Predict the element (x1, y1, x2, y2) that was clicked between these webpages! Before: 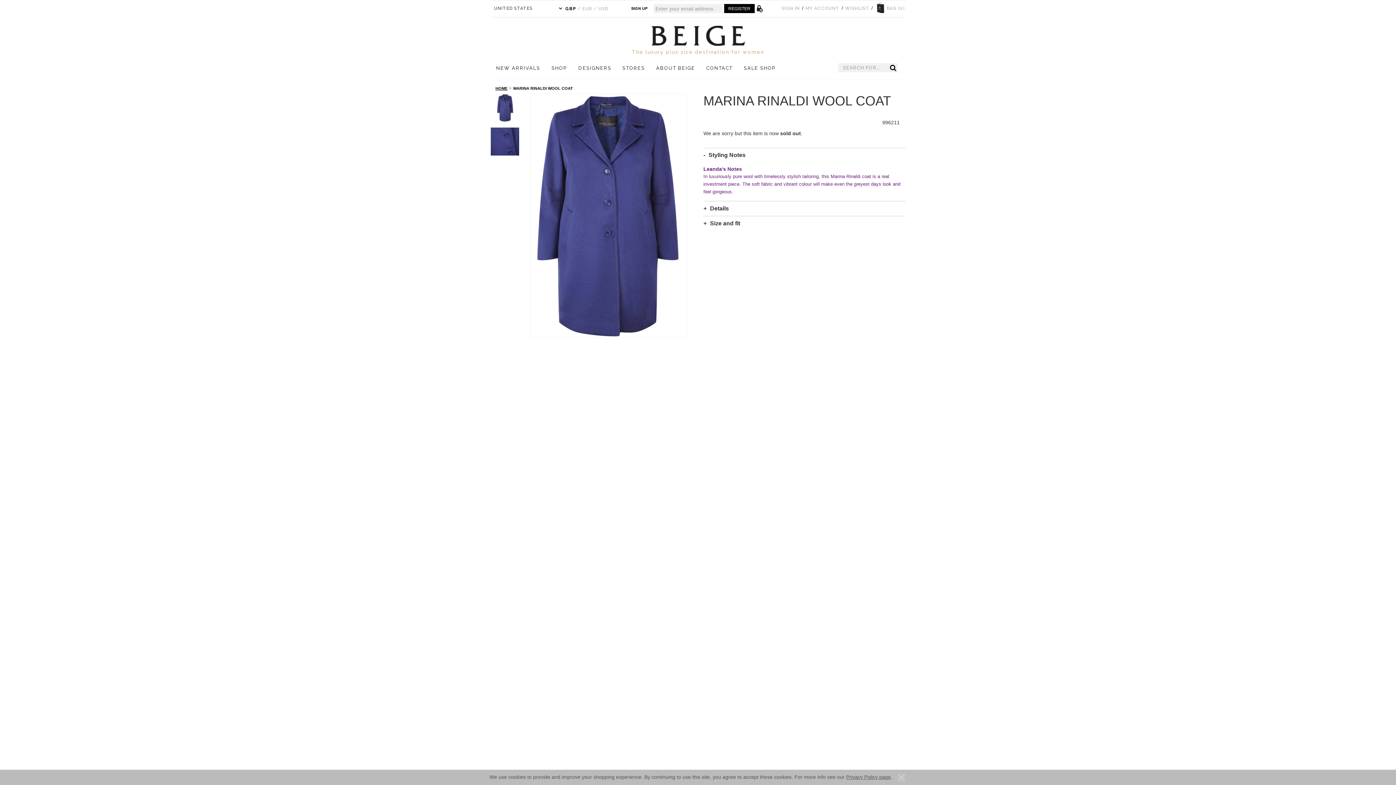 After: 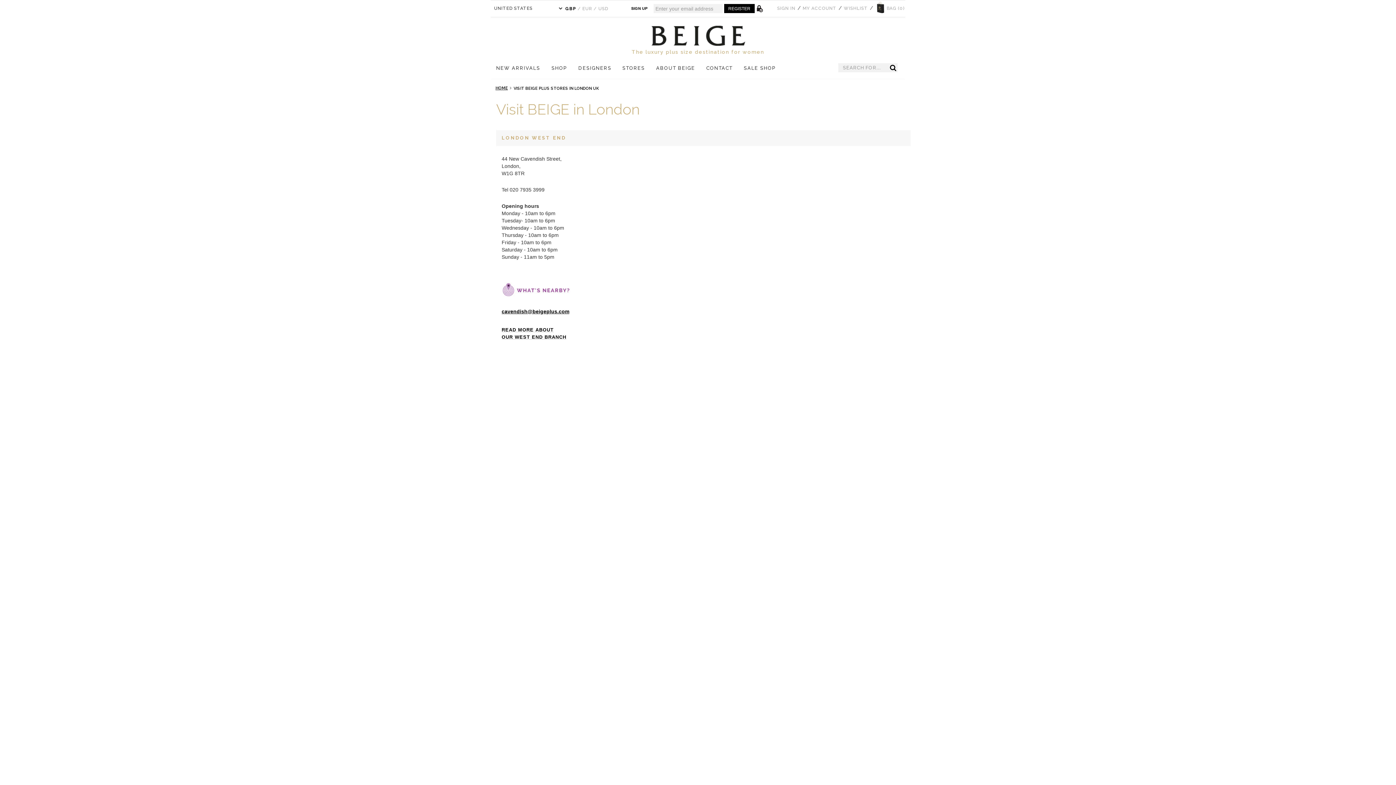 Action: label: STORES bbox: (617, 64, 650, 73)